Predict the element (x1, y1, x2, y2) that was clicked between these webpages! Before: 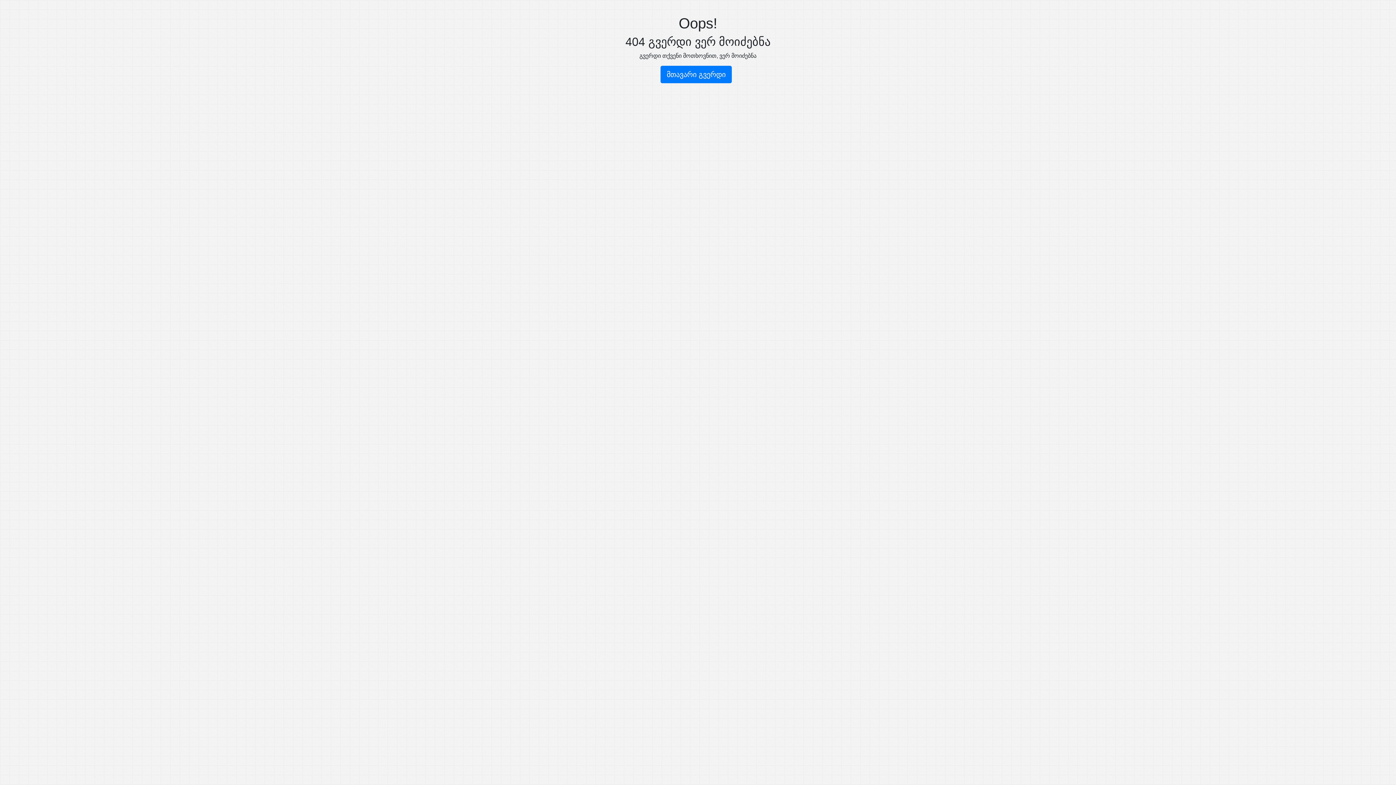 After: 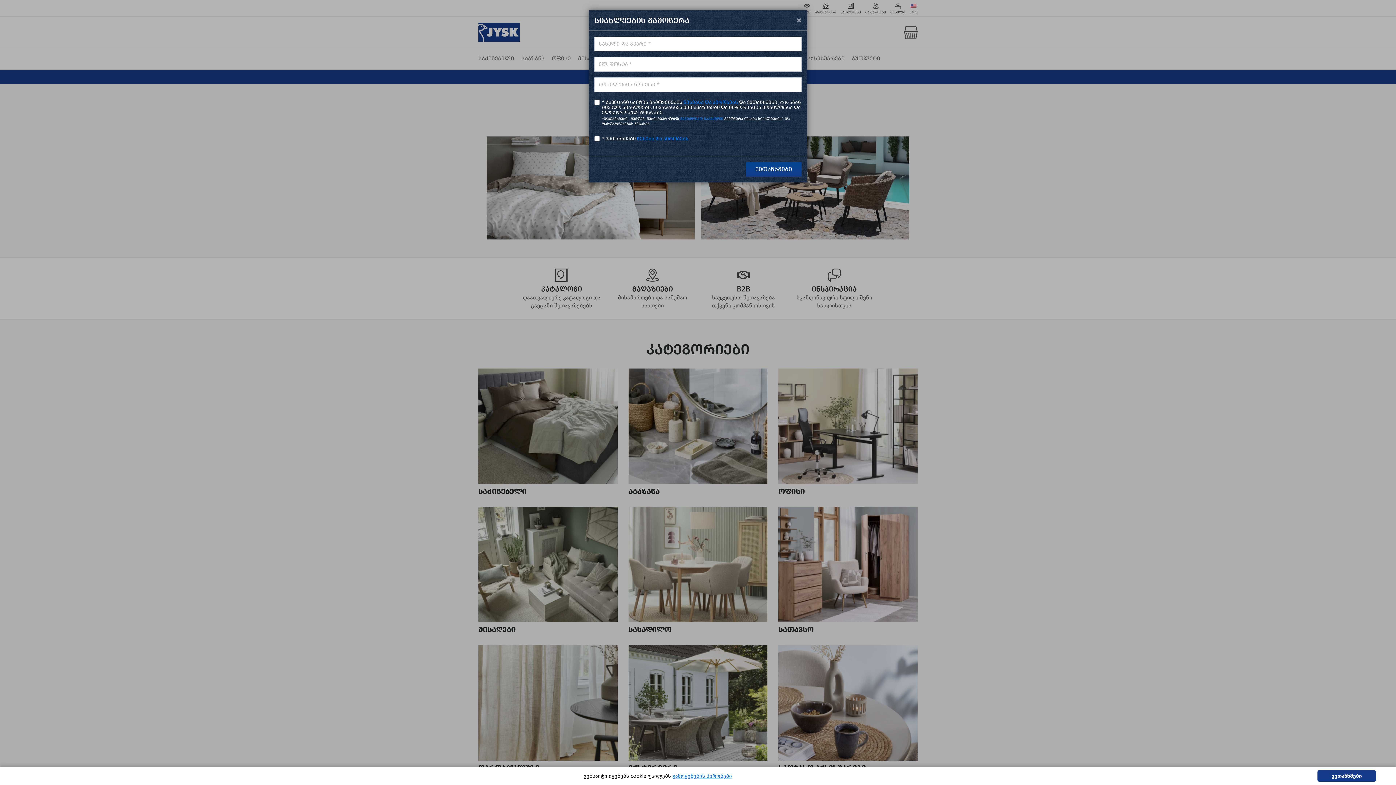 Action: bbox: (660, 65, 732, 83) label: მთავარი გვერდი